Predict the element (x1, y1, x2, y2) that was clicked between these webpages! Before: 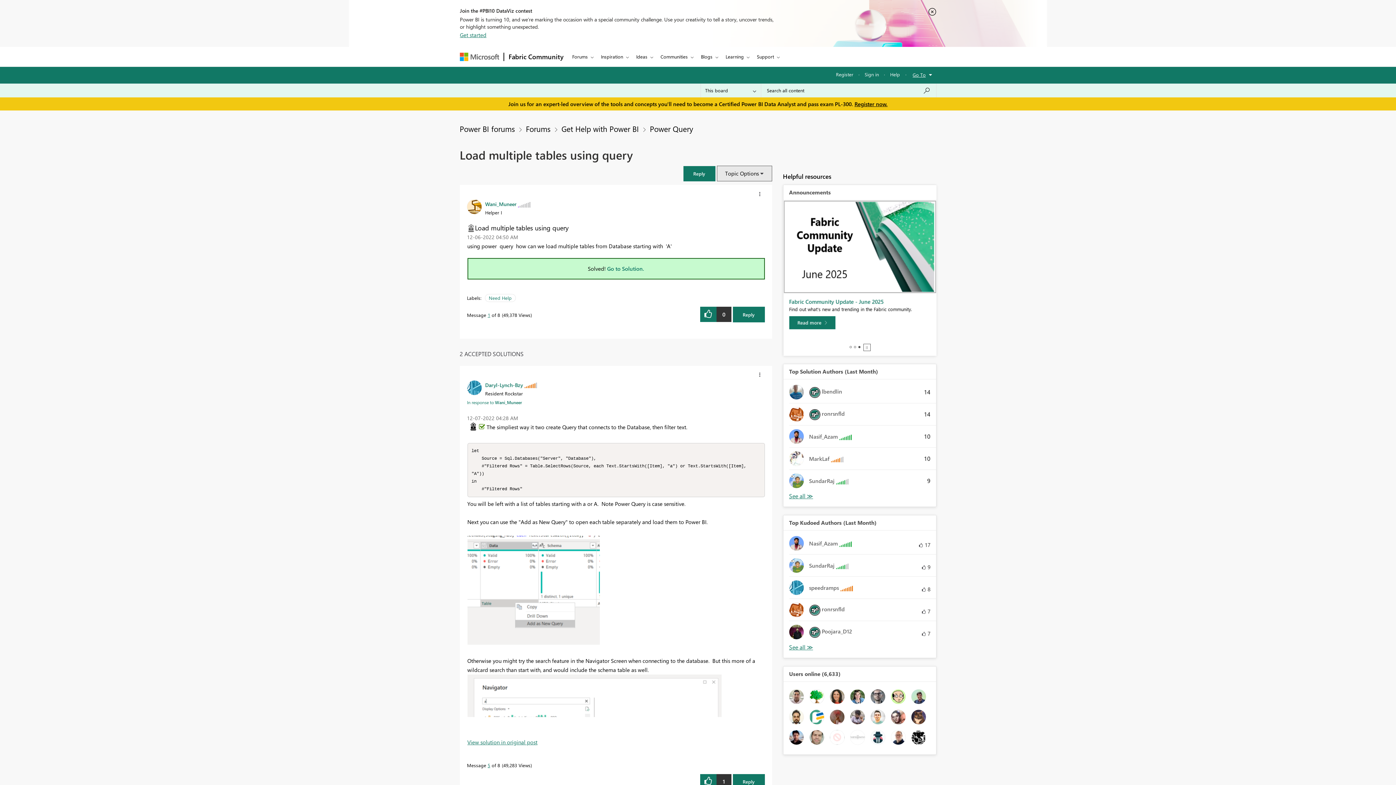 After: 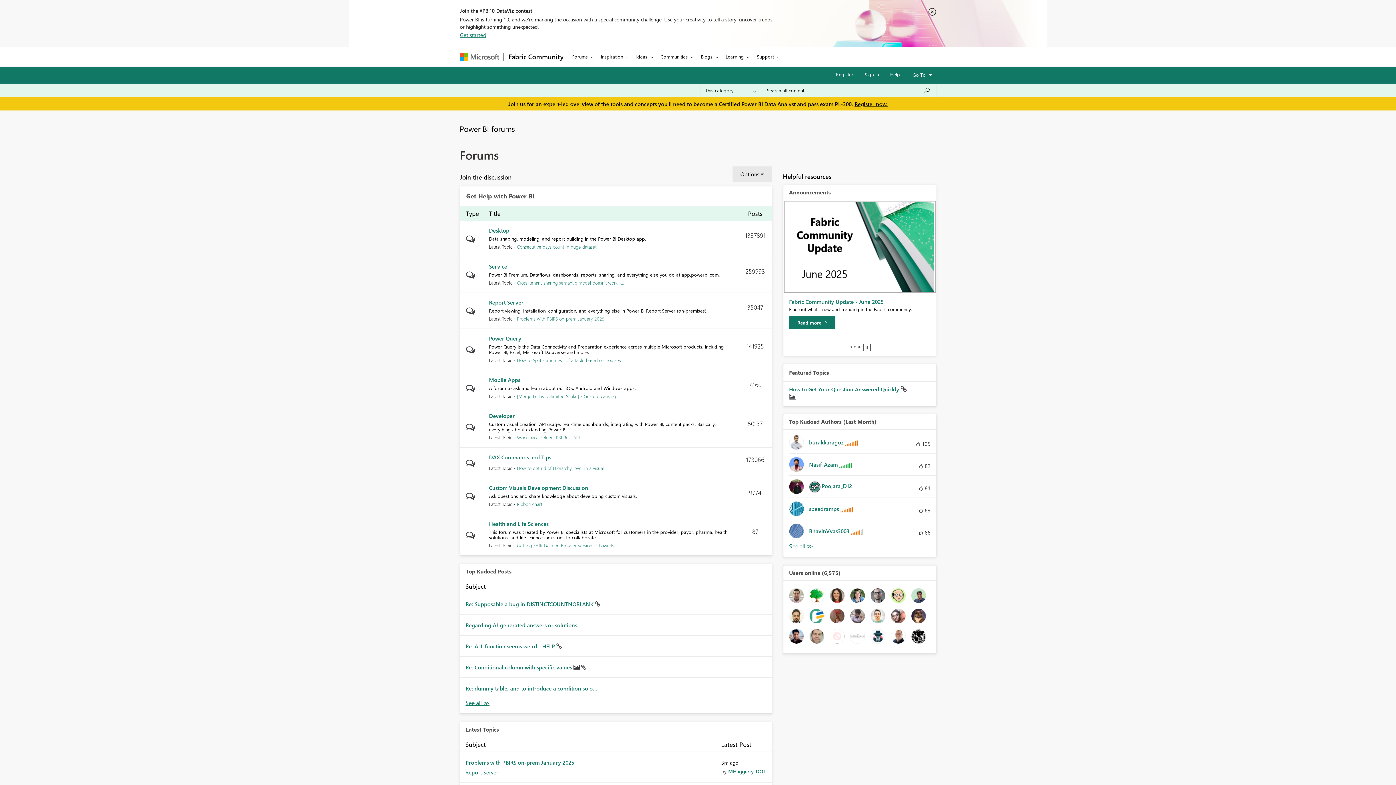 Action: label: Forums bbox: (526, 123, 550, 133)